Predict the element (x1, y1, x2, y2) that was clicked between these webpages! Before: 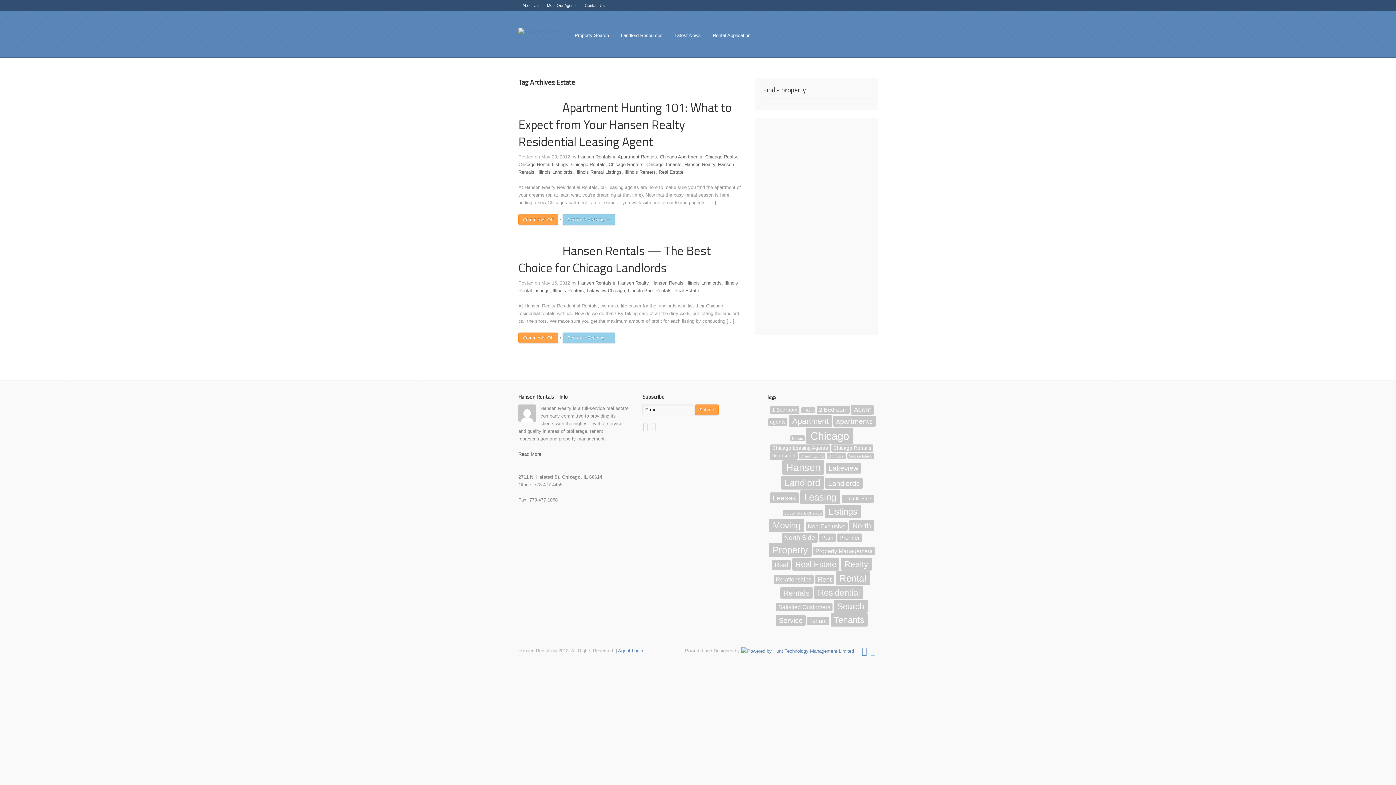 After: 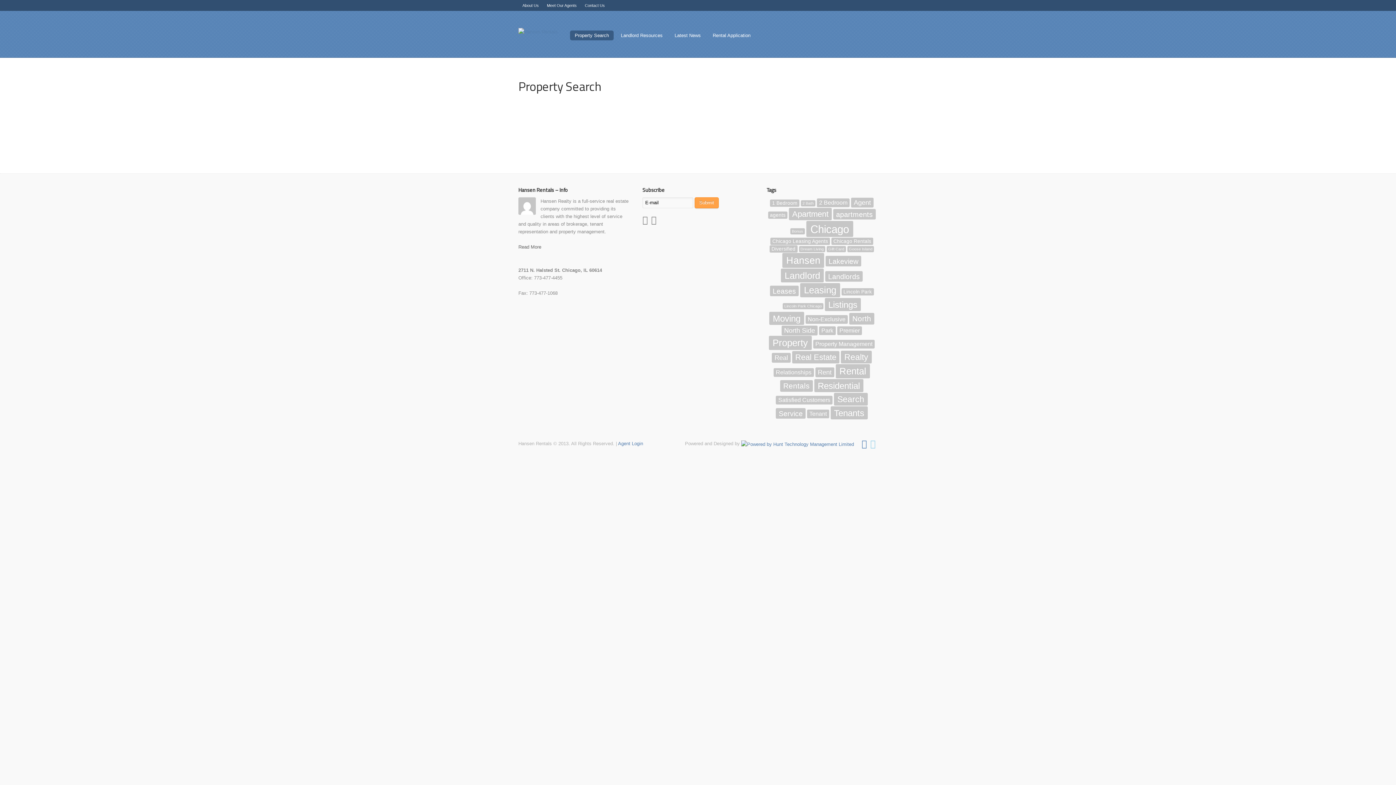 Action: label: Property Search bbox: (570, 30, 613, 40)